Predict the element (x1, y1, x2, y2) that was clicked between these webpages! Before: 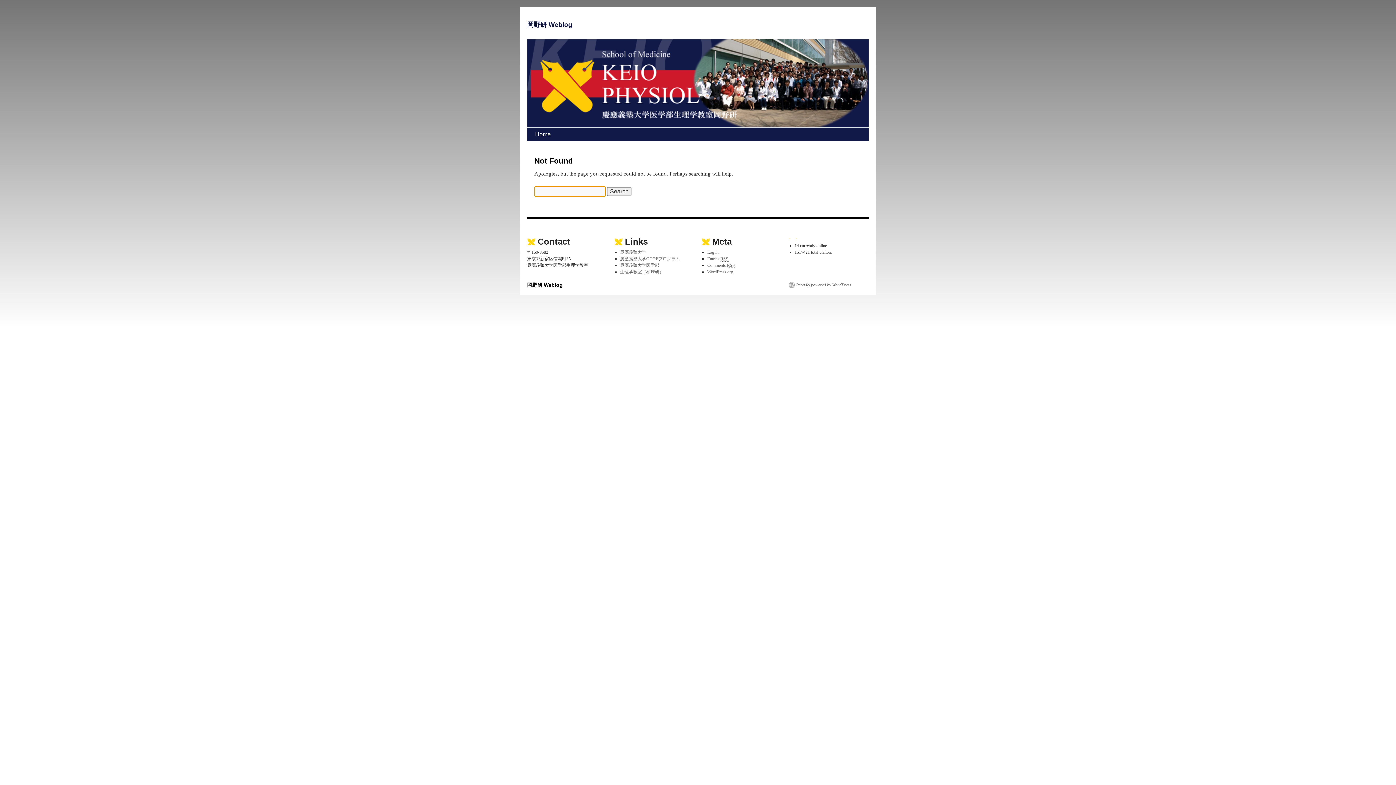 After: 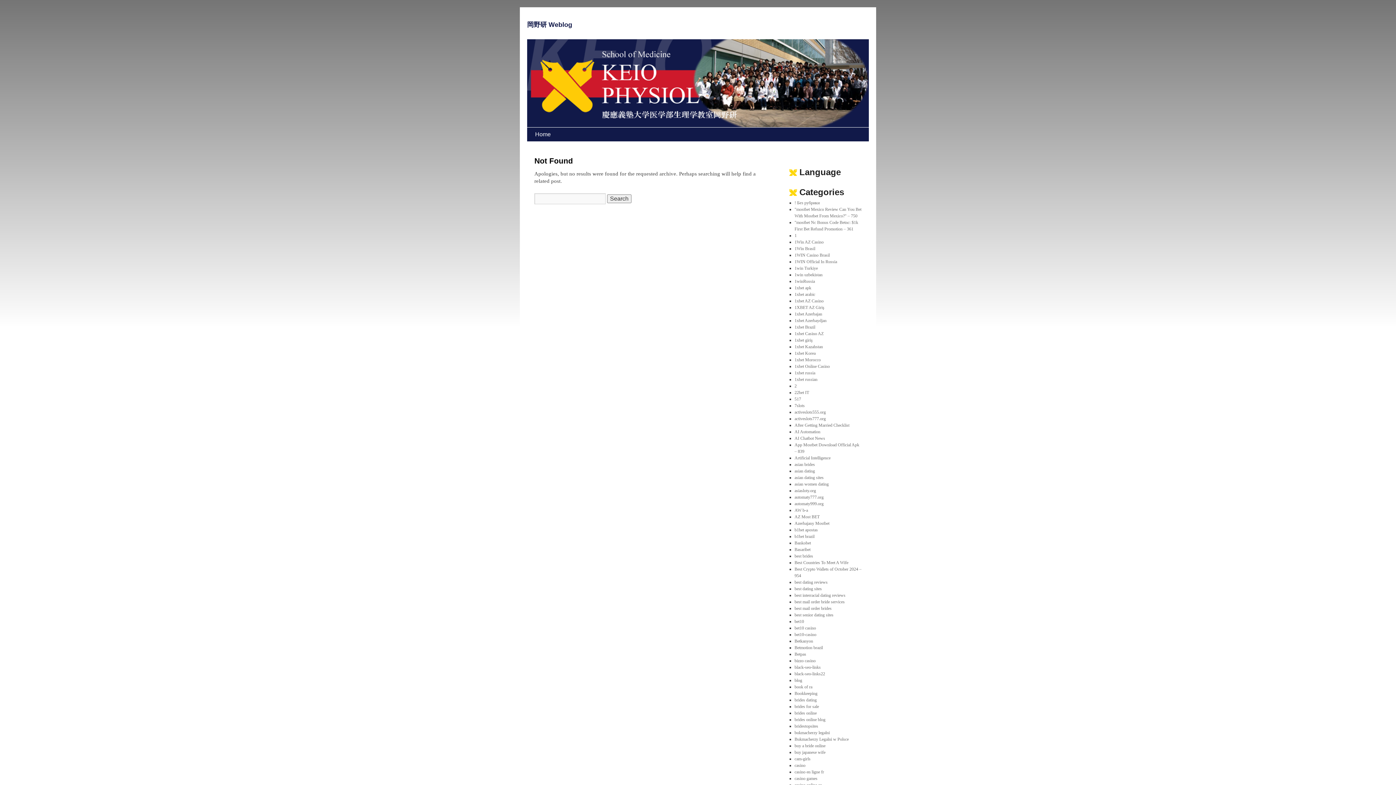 Action: label: 岡野研 Weblog bbox: (527, 21, 572, 28)